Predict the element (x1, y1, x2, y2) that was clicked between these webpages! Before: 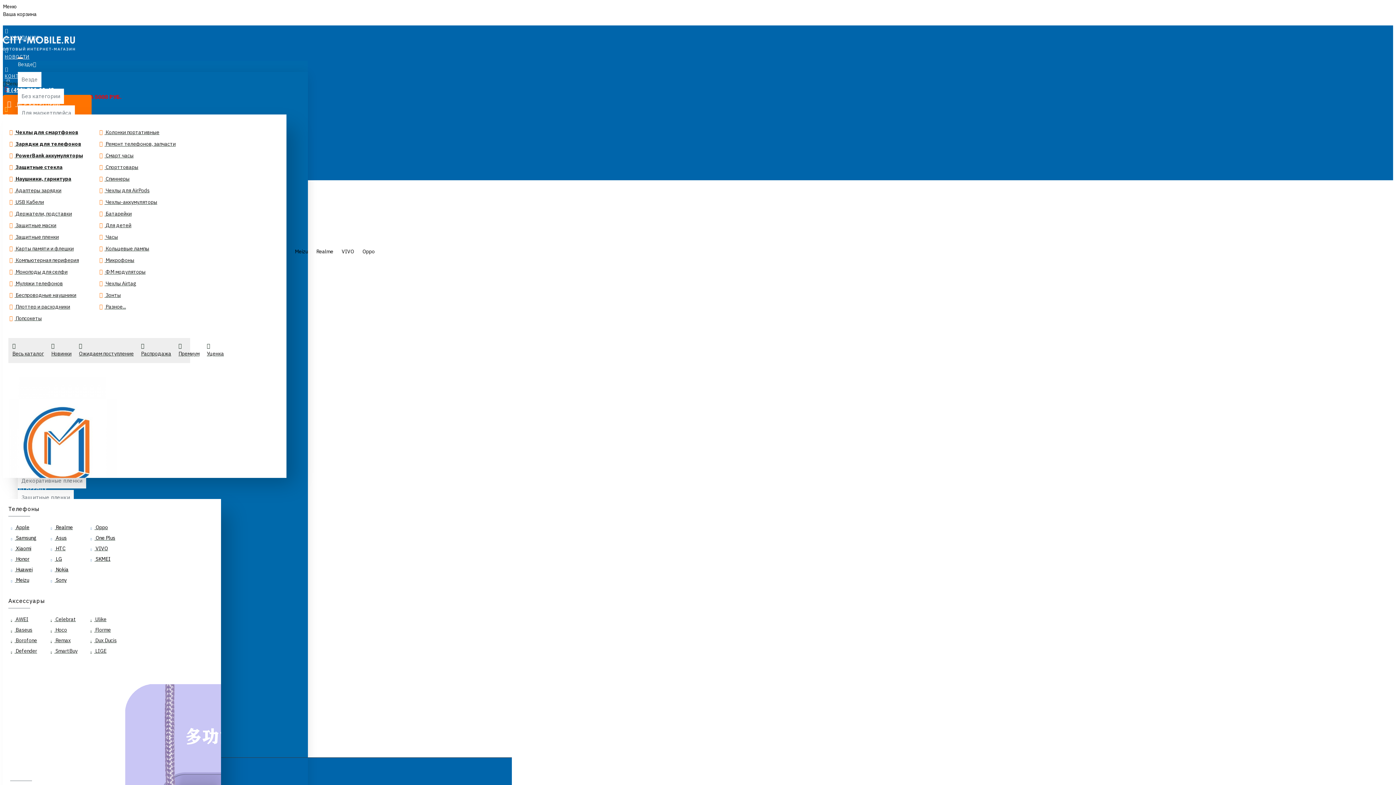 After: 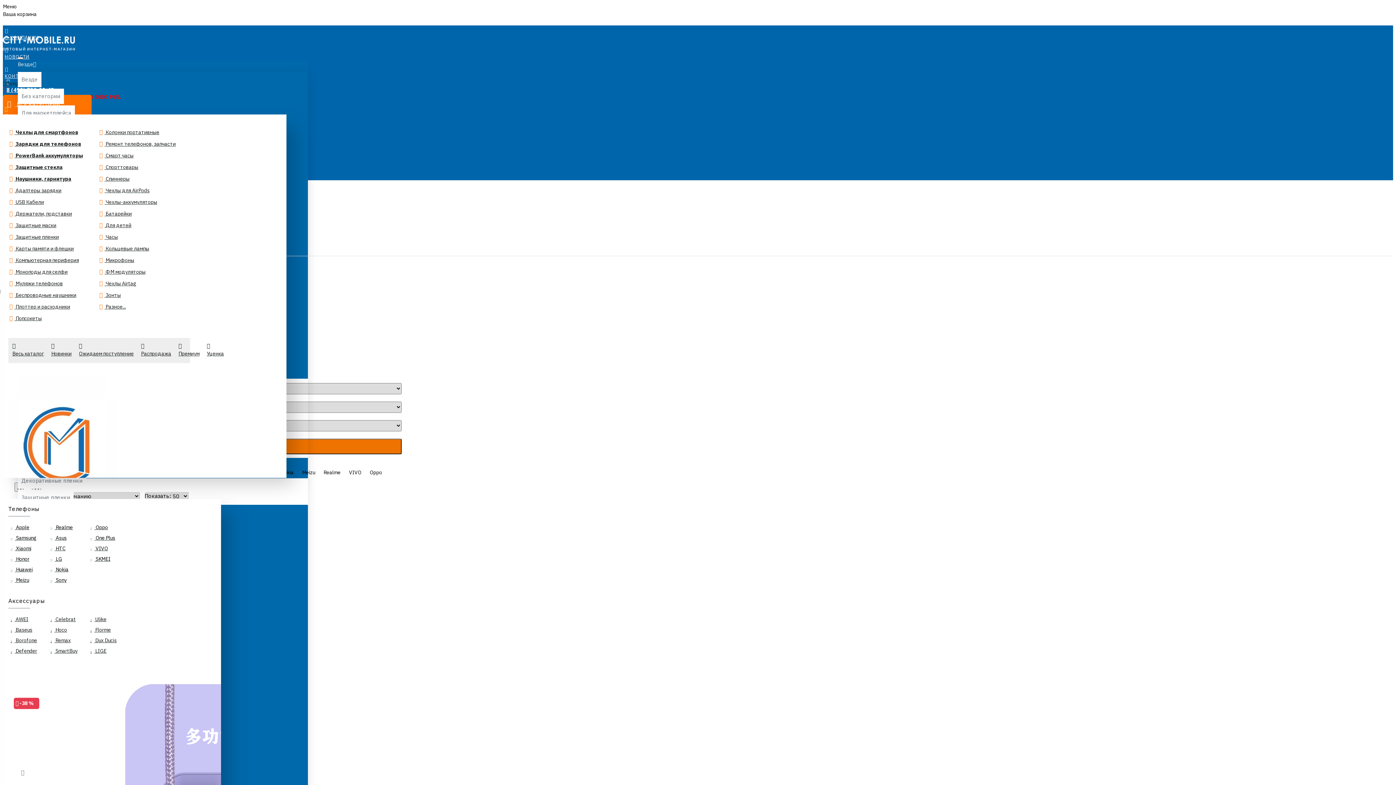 Action: label:  Защитные маски bbox: (8, 220, 57, 230)